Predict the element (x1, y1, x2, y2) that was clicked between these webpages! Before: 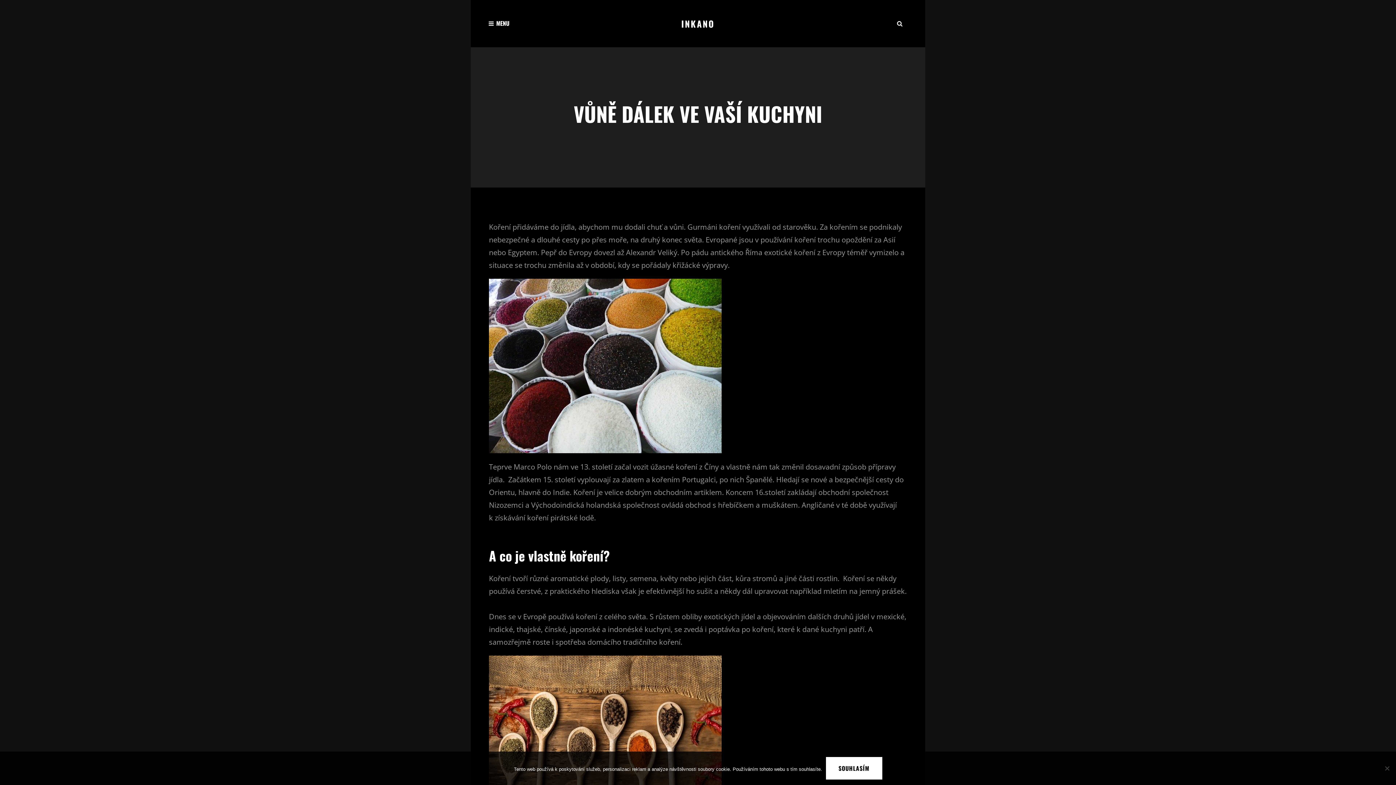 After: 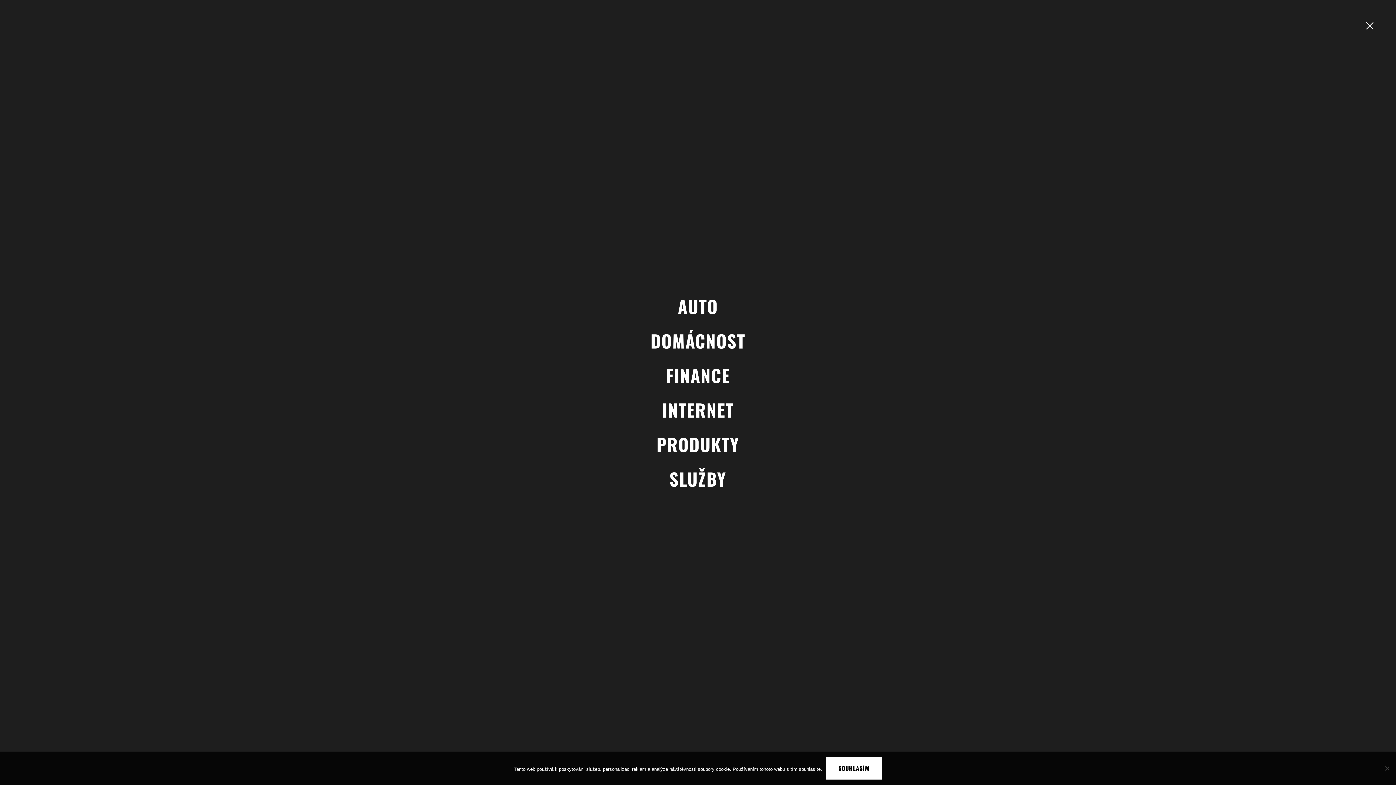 Action: bbox: (484, 12, 513, 34) label:  MENU